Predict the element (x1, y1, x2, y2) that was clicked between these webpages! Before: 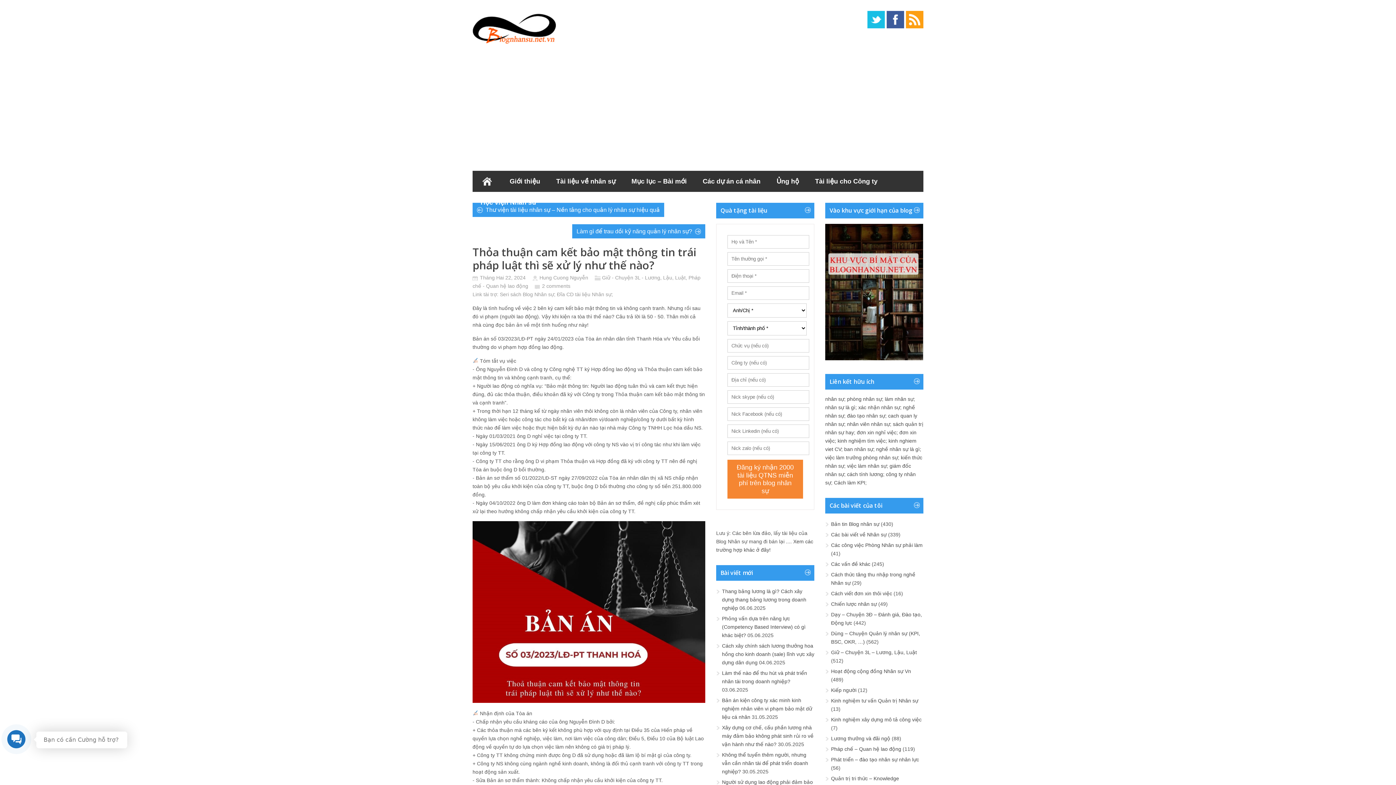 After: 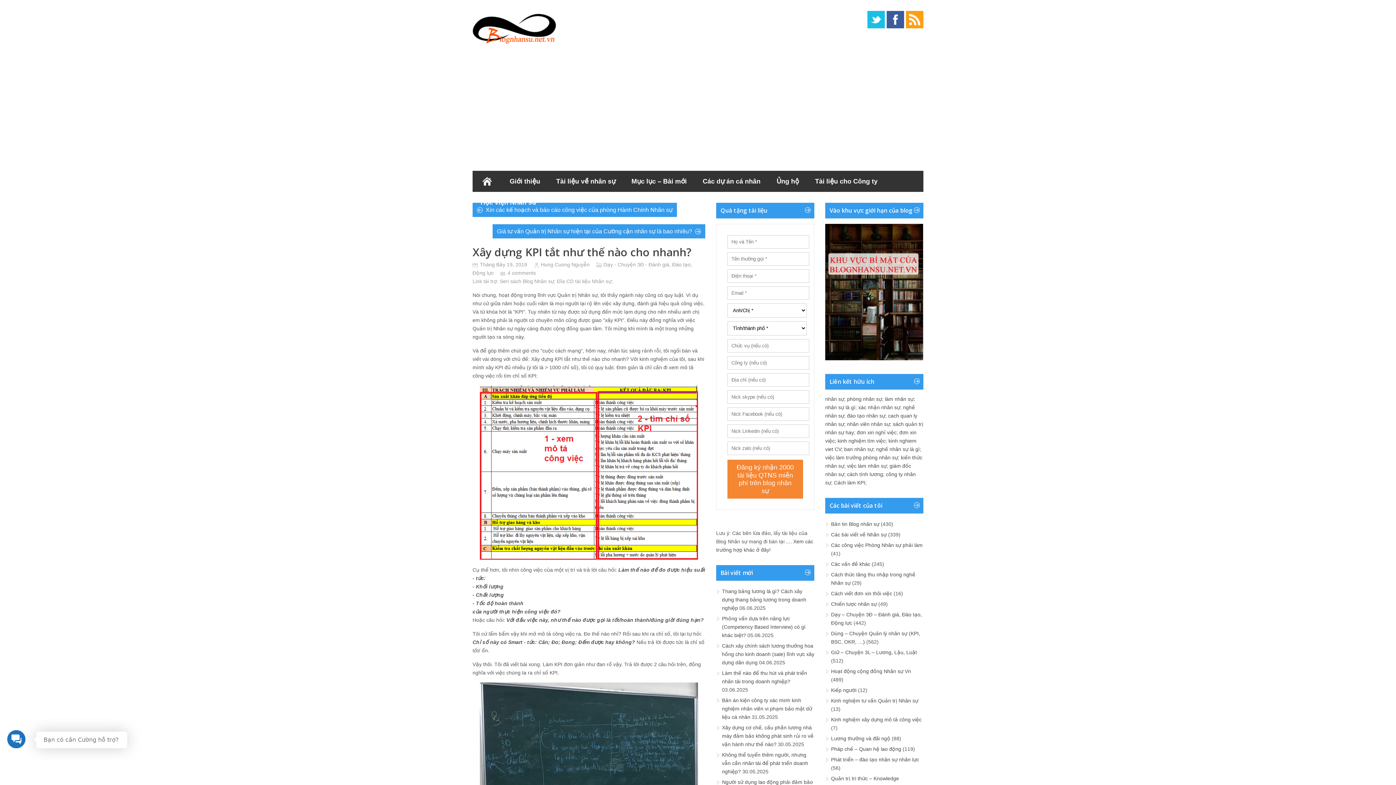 Action: label: Cách làm KPI bbox: (834, 480, 865, 485)